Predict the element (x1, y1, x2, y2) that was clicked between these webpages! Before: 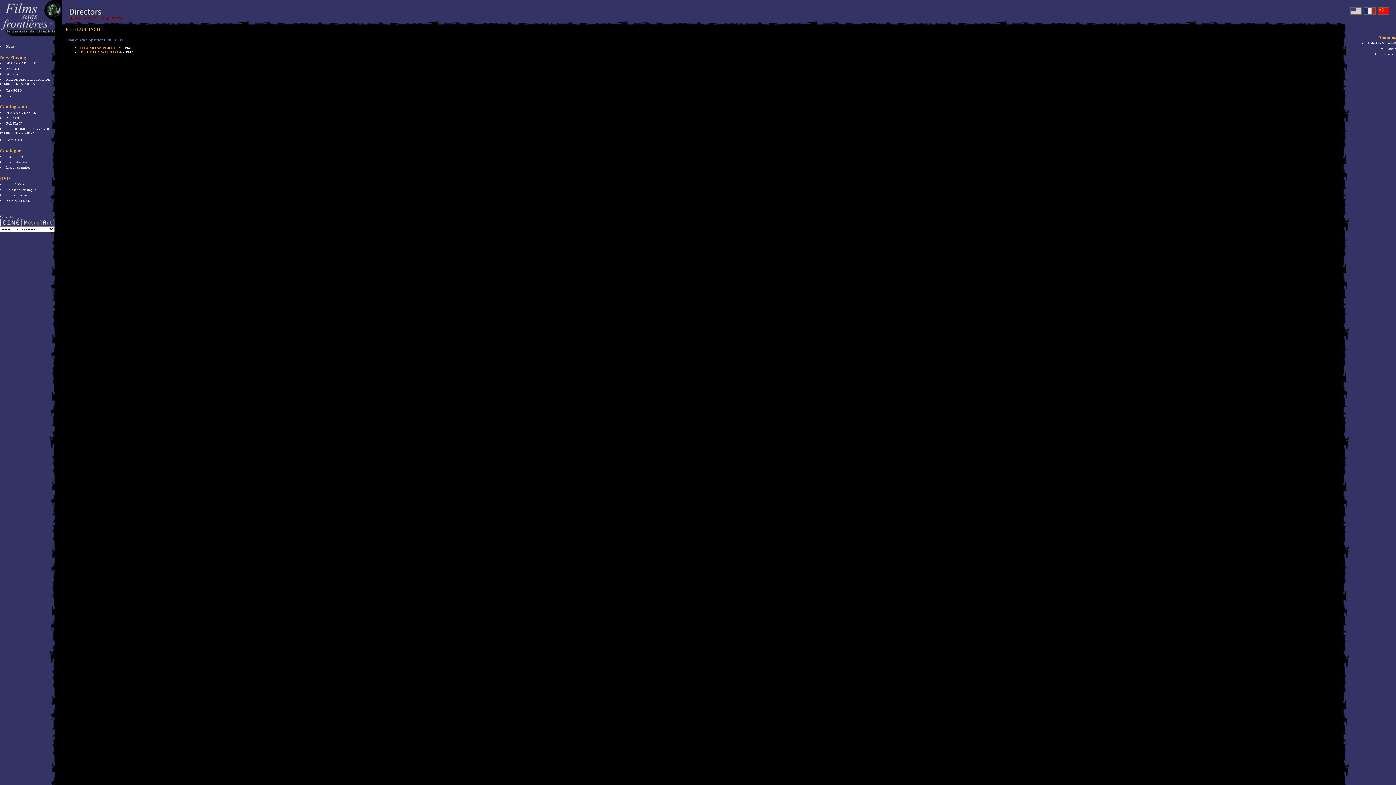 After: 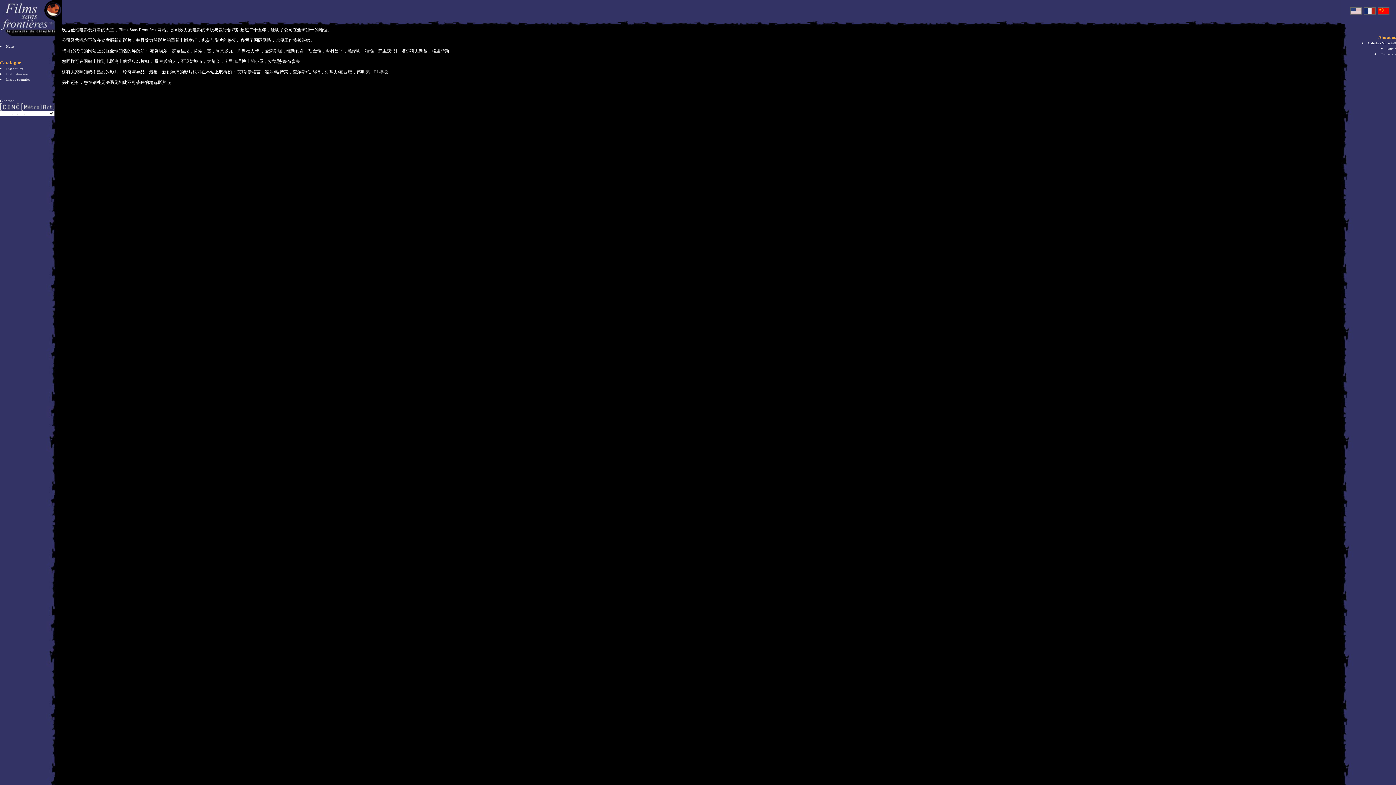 Action: bbox: (1378, 10, 1389, 15)